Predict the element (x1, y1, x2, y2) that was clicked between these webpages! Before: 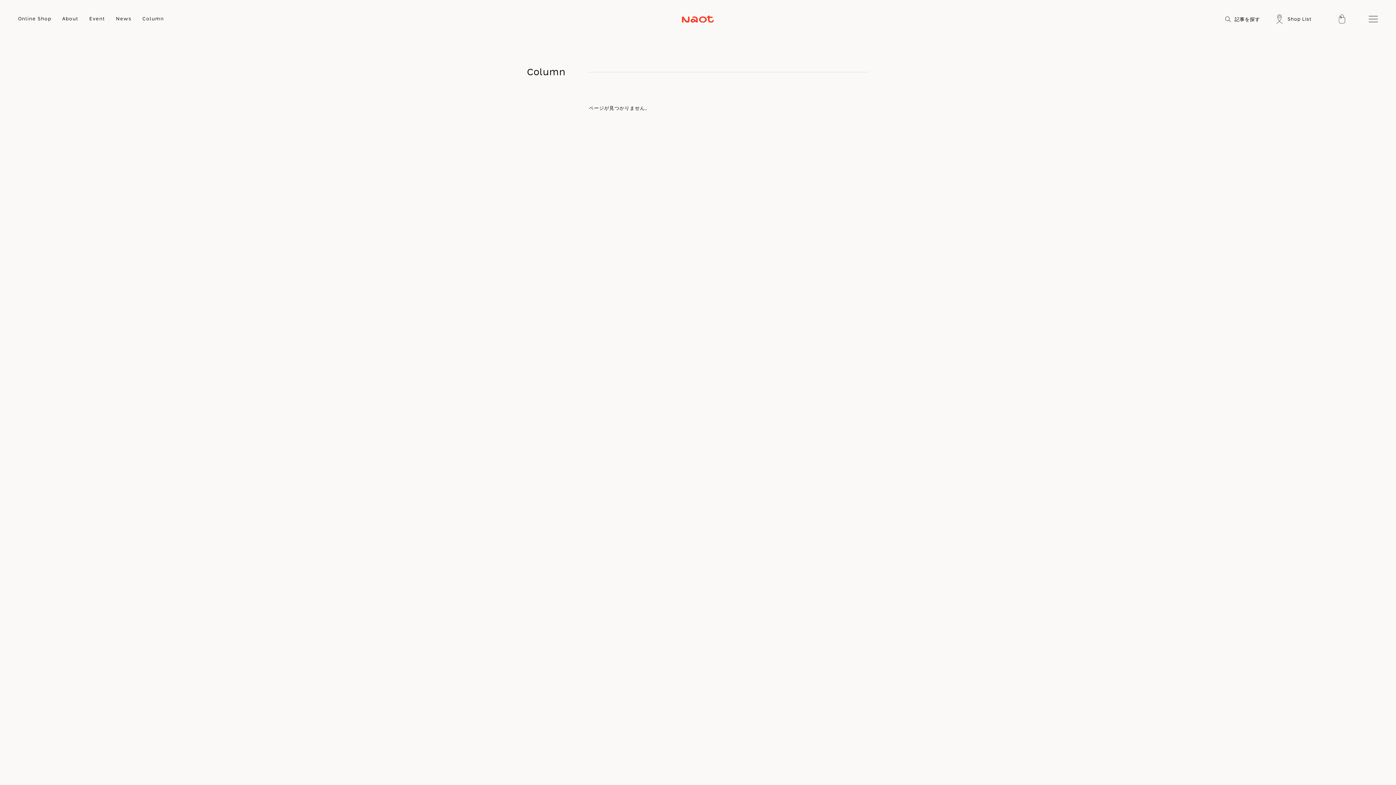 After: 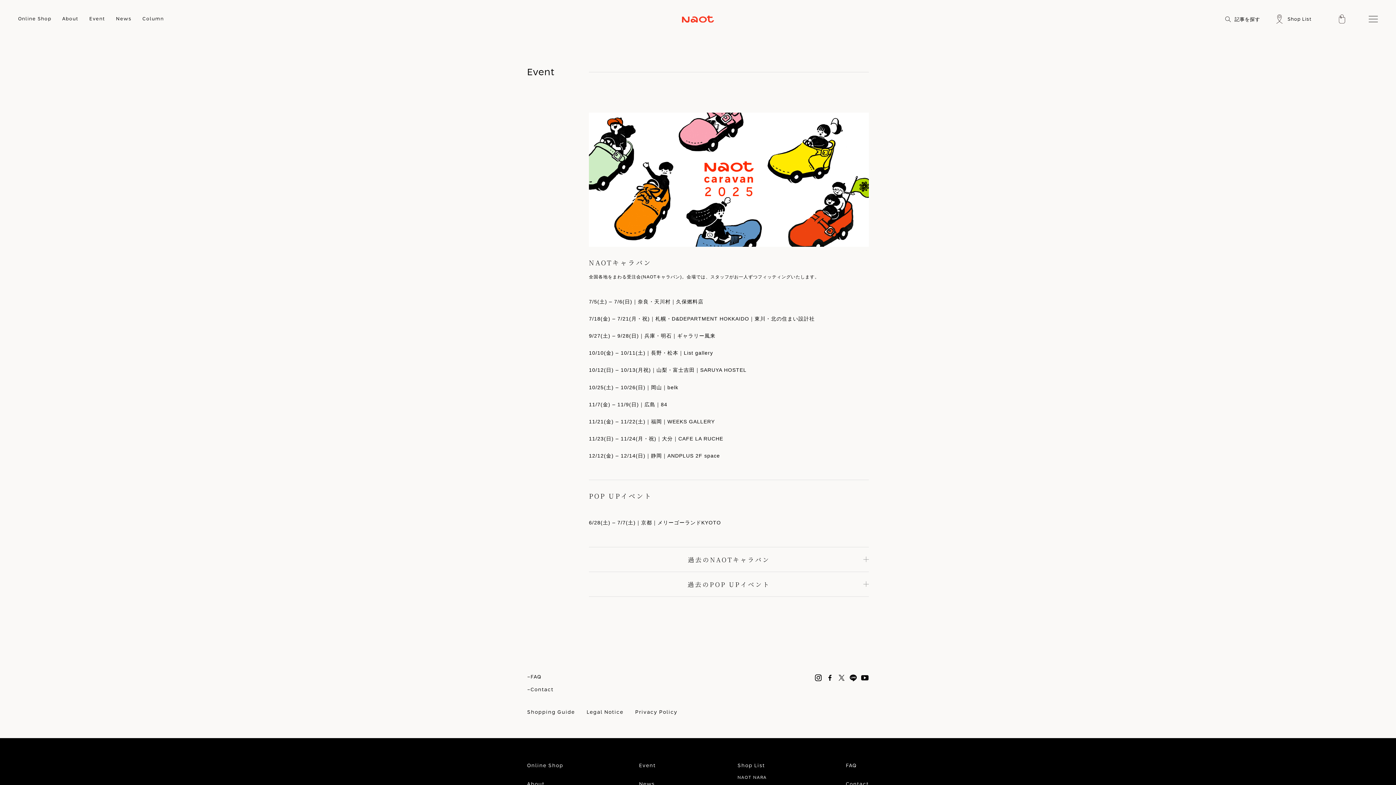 Action: bbox: (89, 14, 105, 23) label: Event